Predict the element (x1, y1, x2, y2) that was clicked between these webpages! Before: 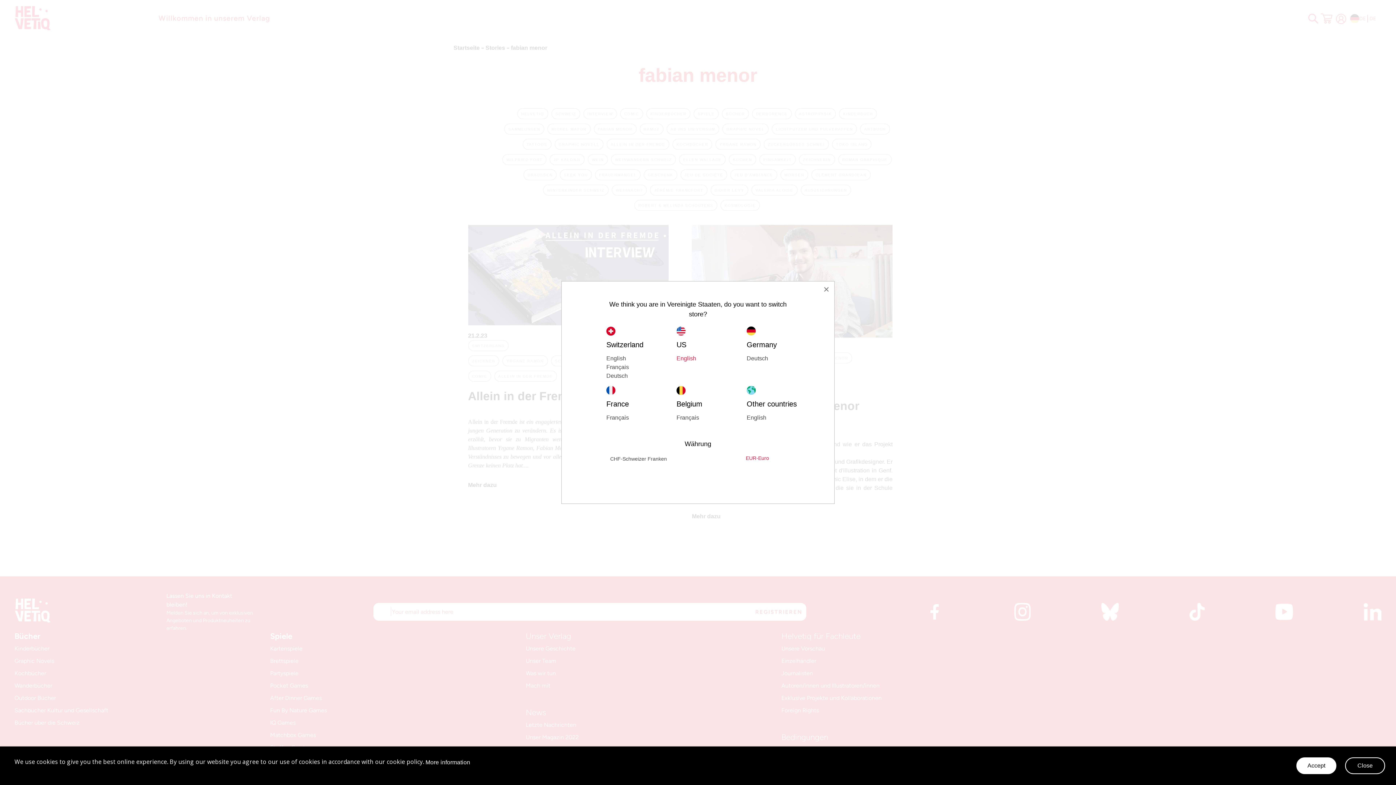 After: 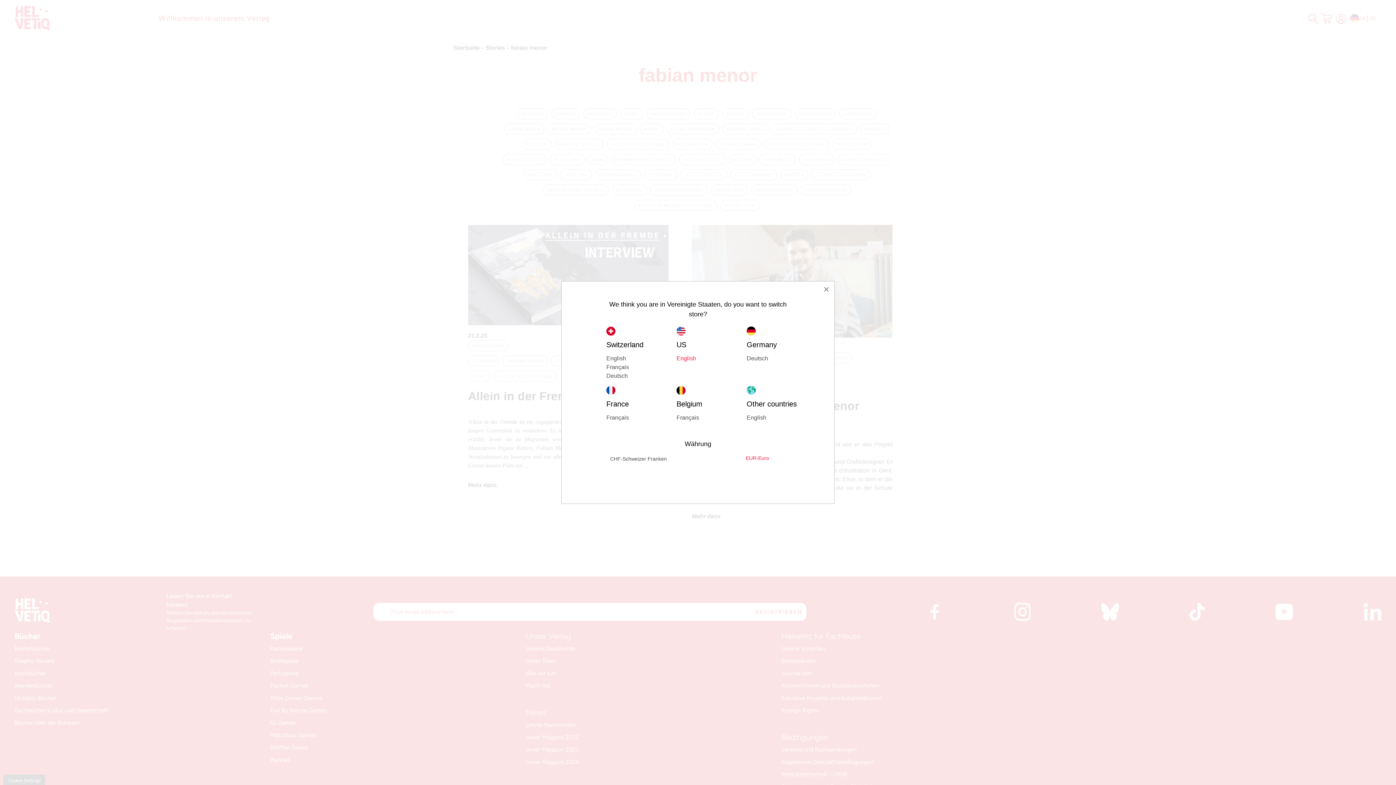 Action: label: Close bbox: (1345, 757, 1385, 774)